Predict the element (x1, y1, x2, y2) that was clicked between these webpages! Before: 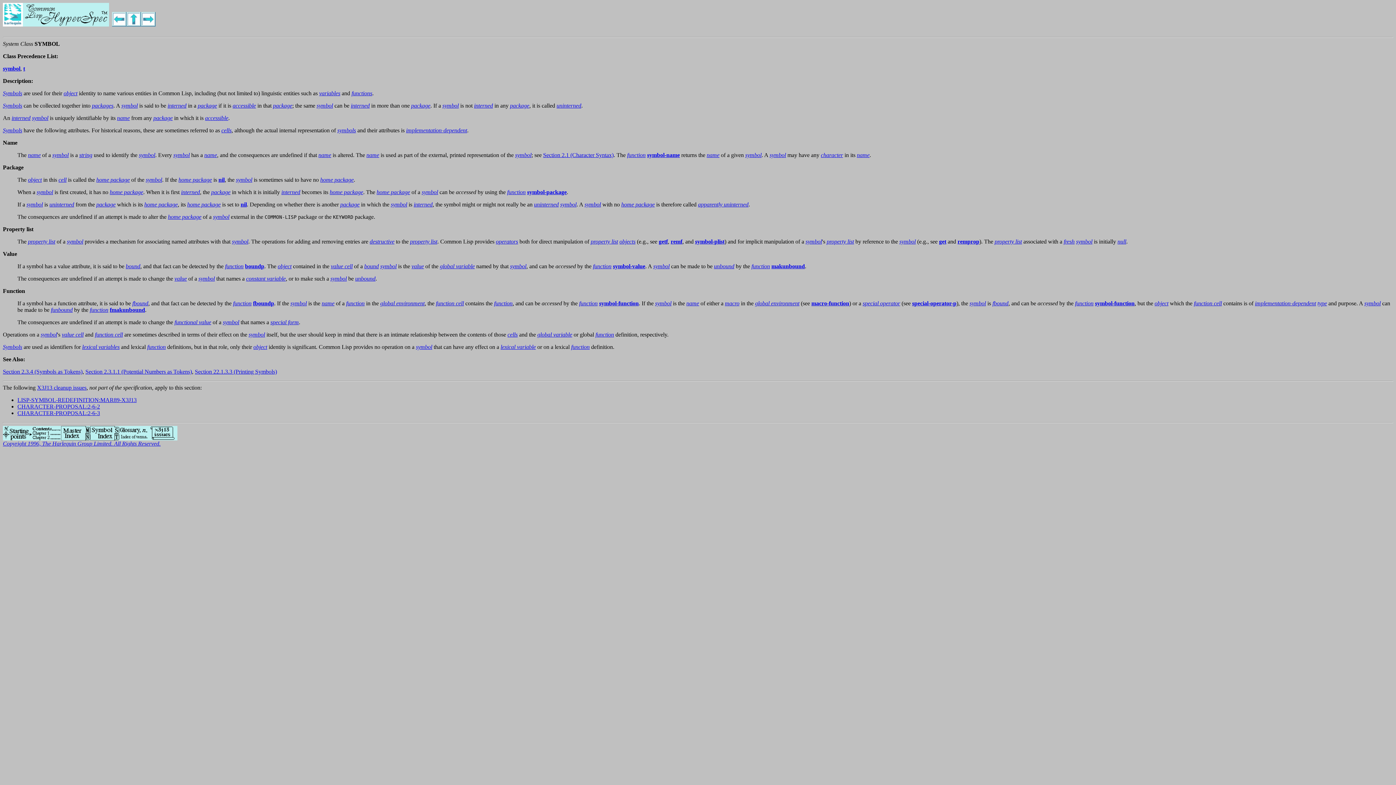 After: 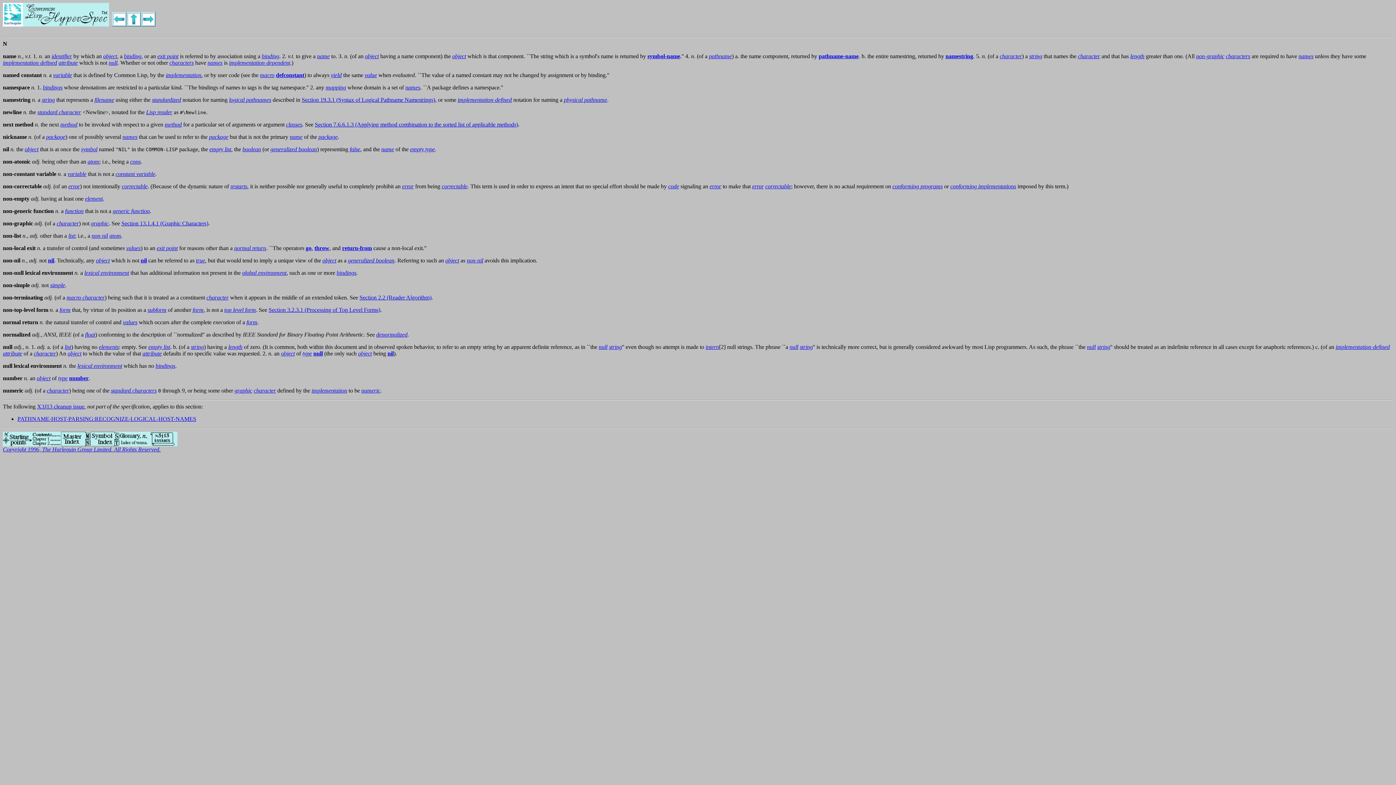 Action: bbox: (28, 152, 40, 158) label: name